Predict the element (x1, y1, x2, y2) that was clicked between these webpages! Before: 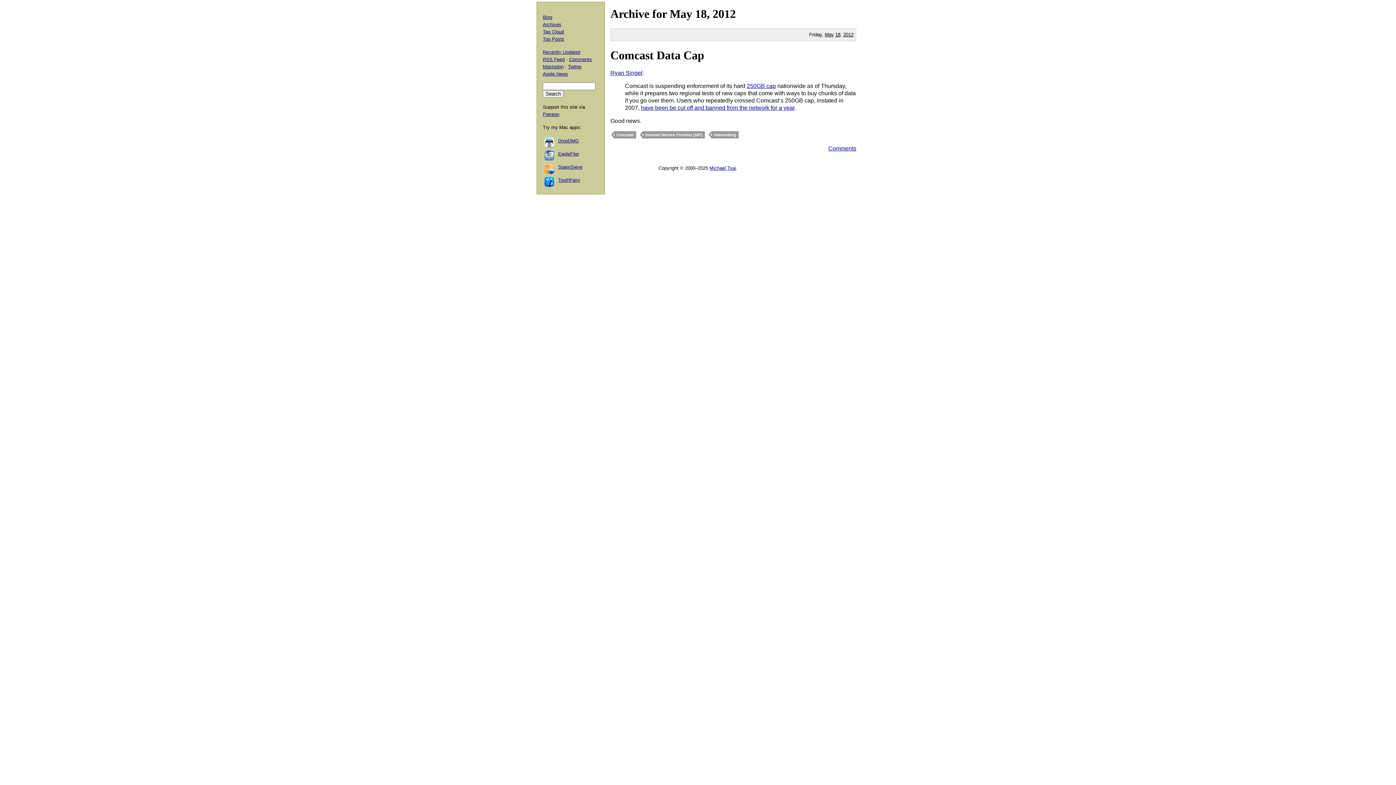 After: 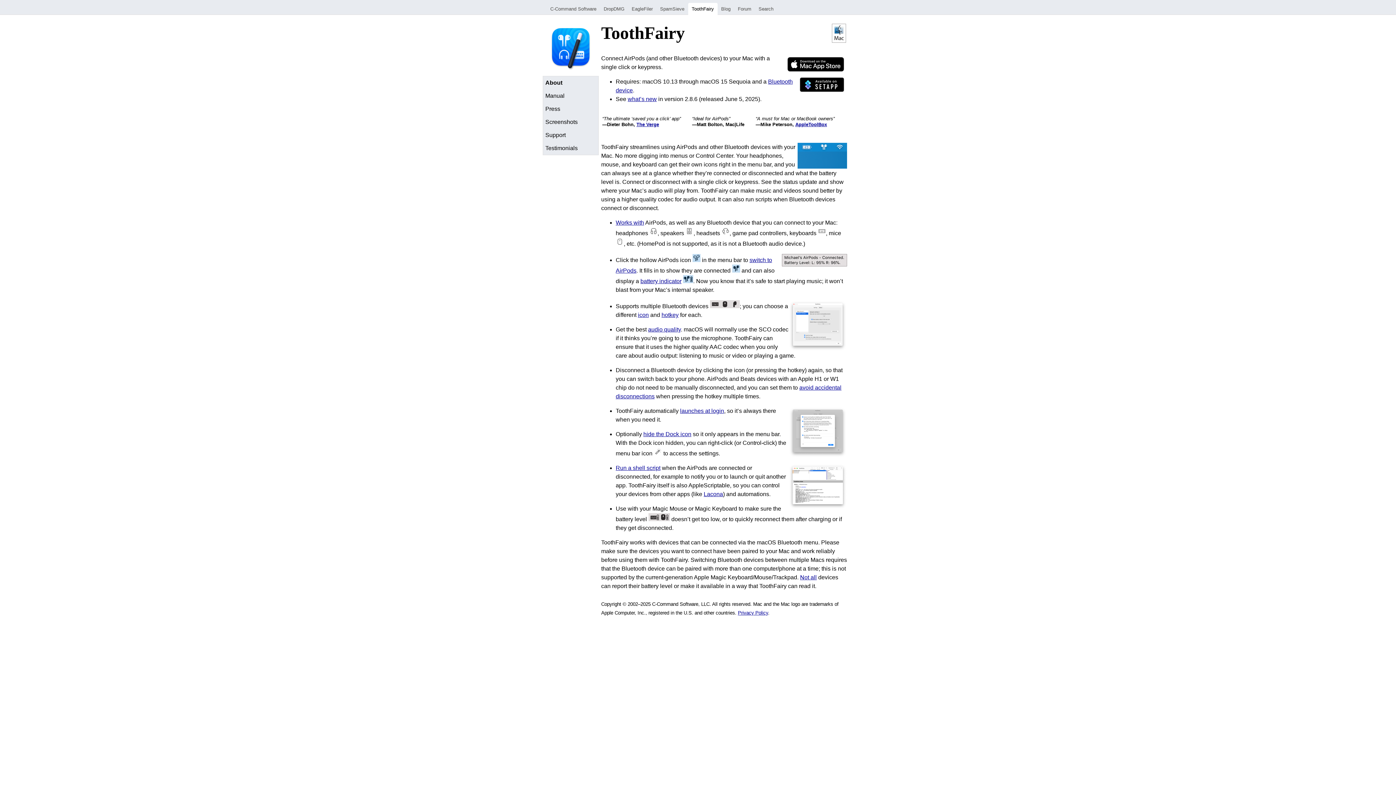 Action: bbox: (542, 177, 558, 182)